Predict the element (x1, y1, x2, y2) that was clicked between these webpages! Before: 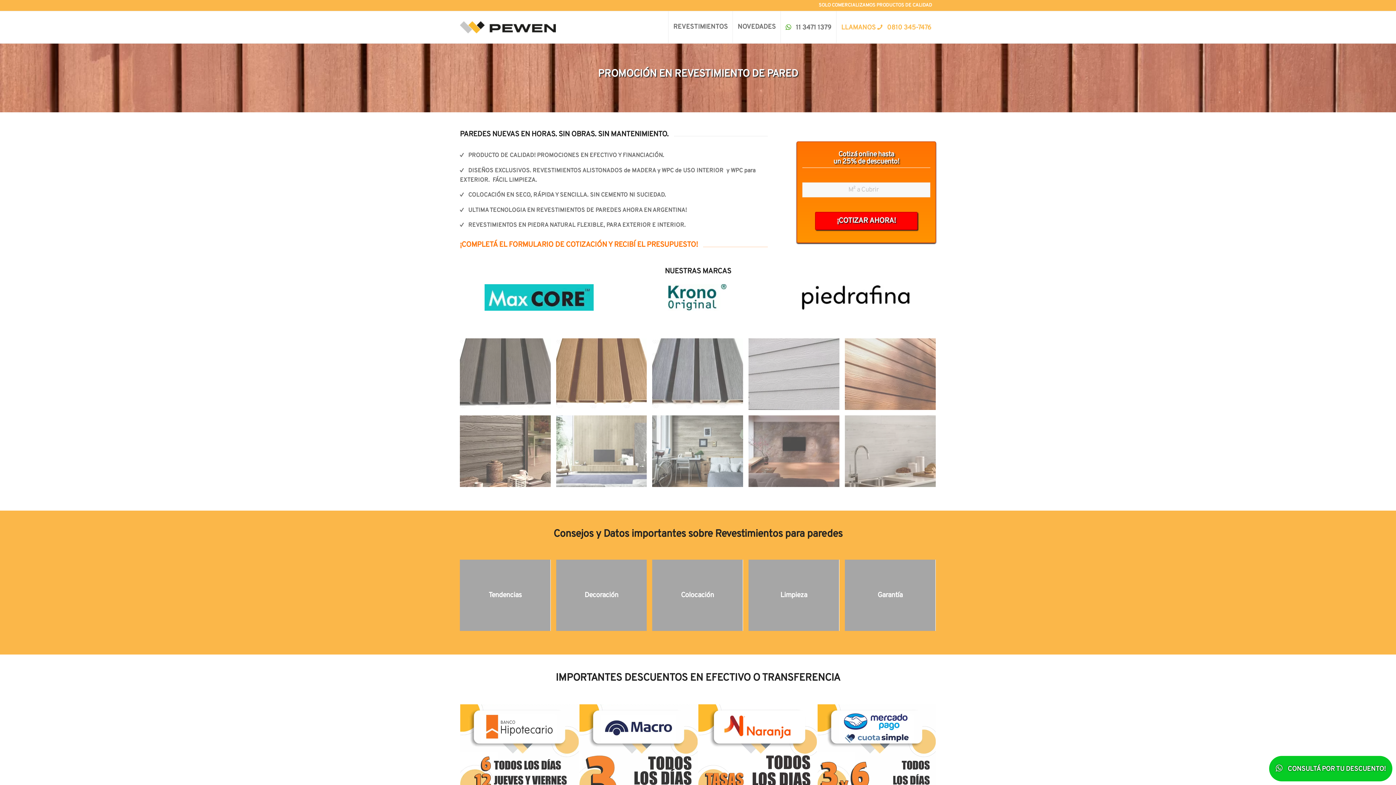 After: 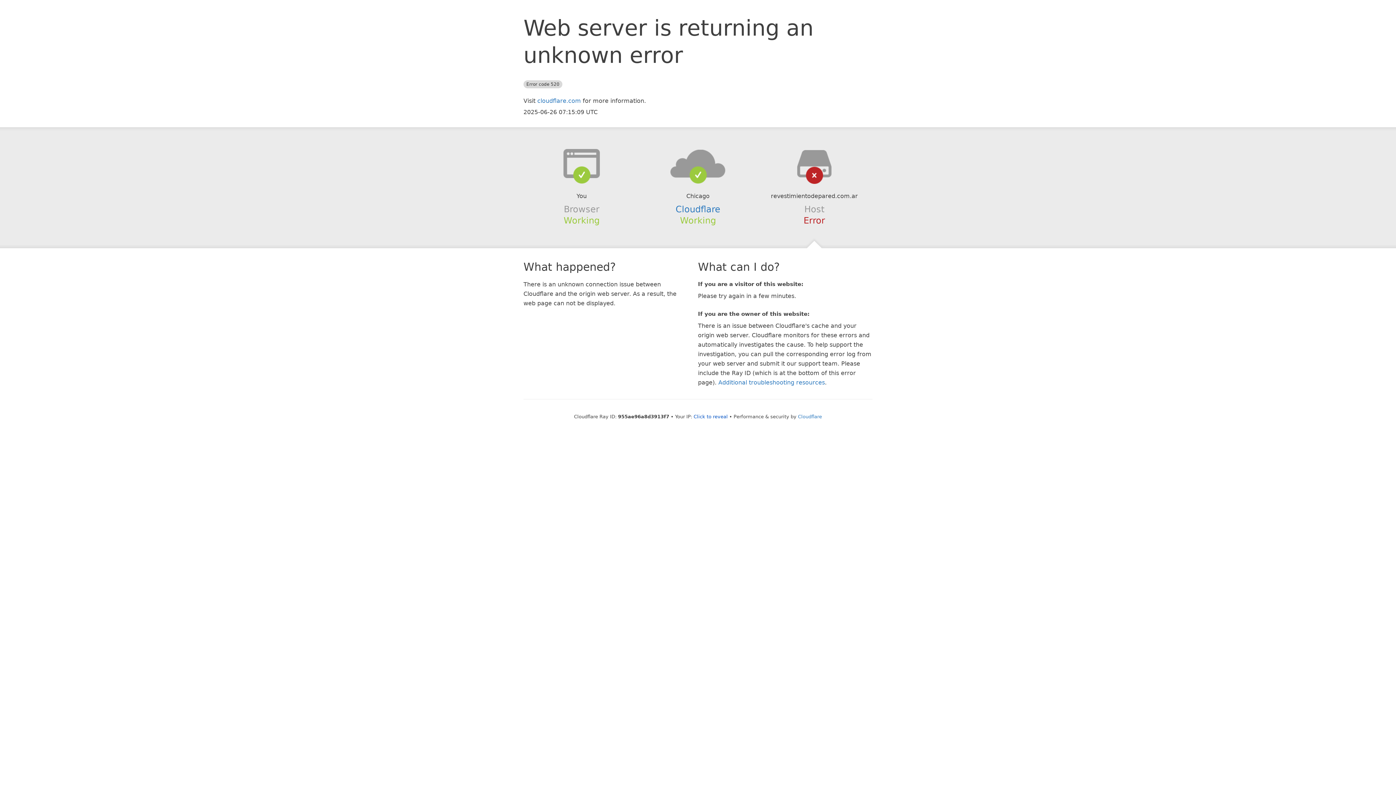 Action: label: image Colocación bbox: (652, 559, 748, 636)